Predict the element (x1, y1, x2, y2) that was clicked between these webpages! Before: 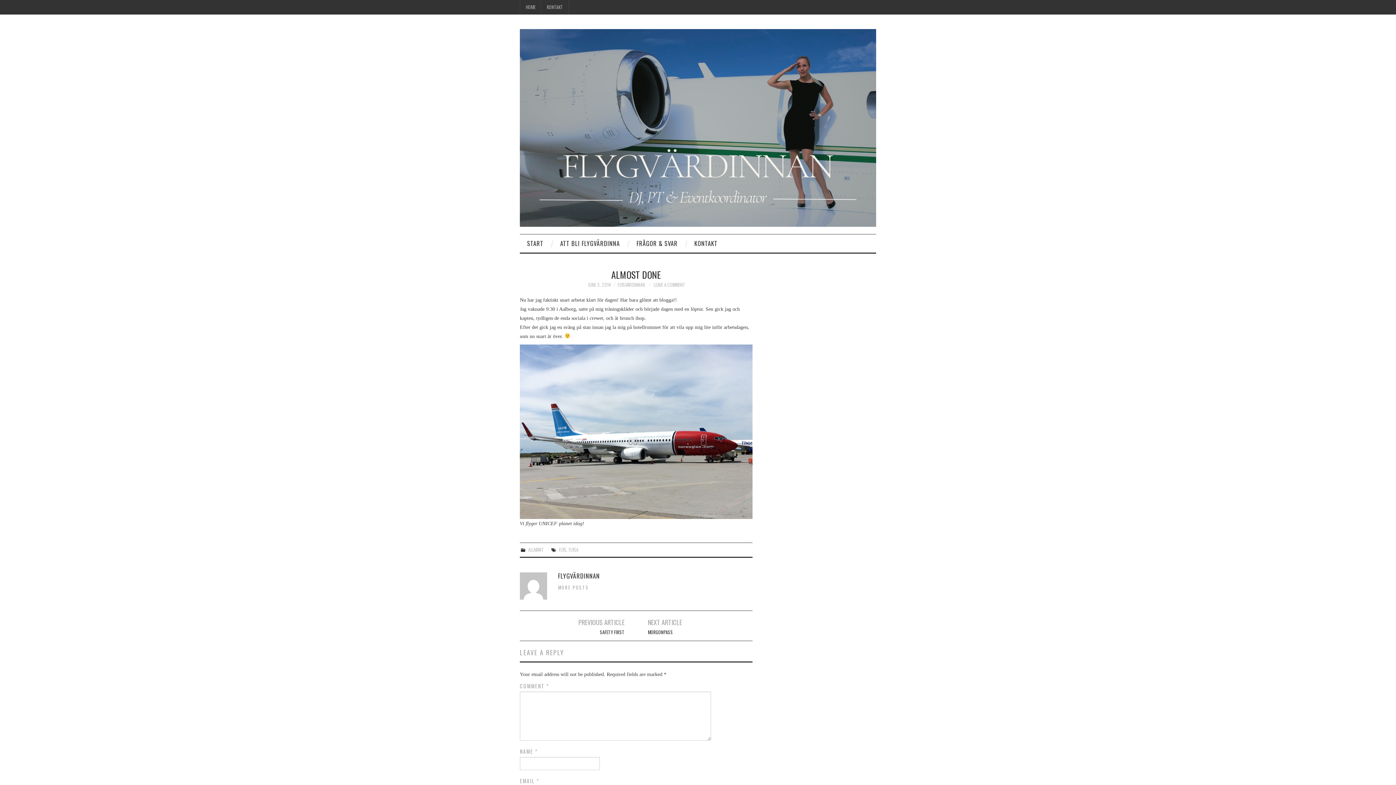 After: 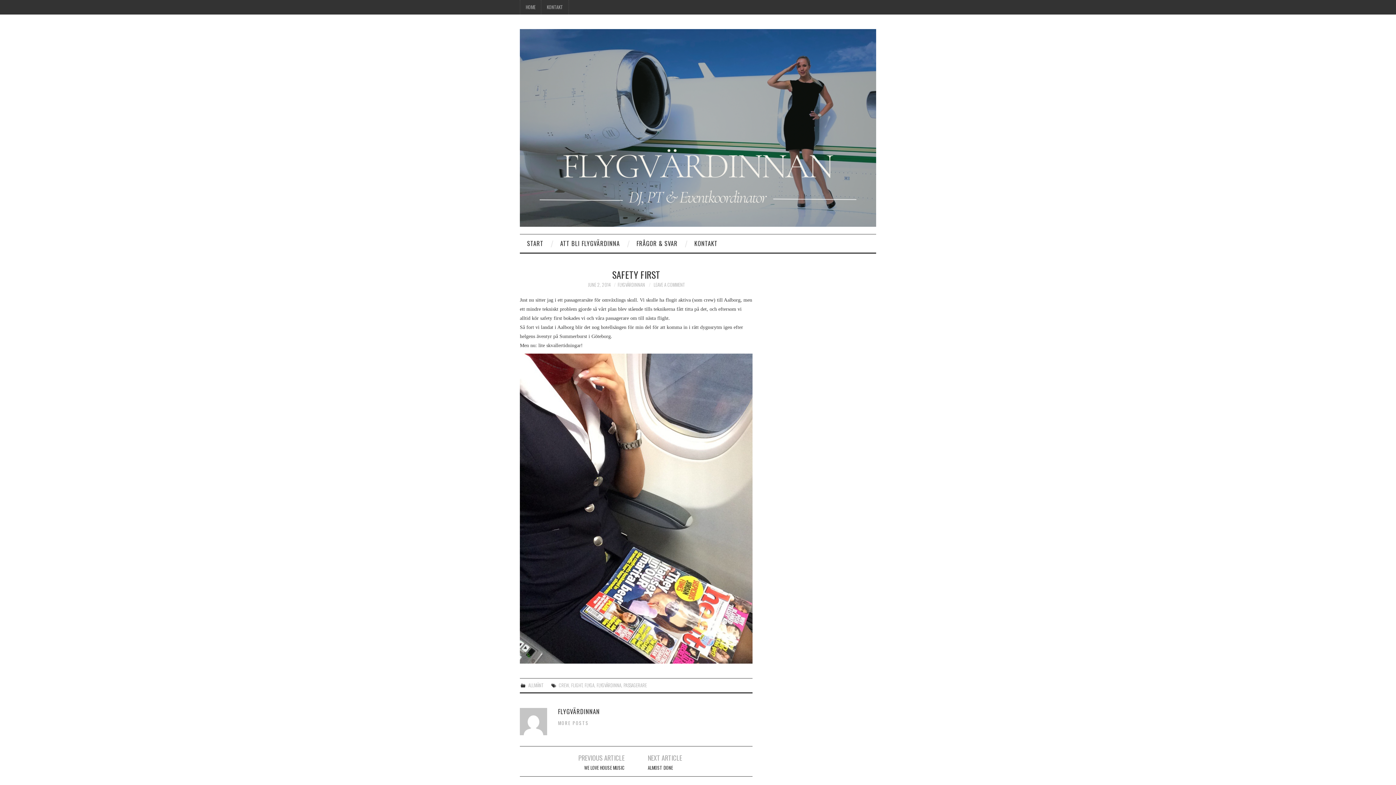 Action: label: SAFETY FIRST bbox: (600, 629, 624, 636)